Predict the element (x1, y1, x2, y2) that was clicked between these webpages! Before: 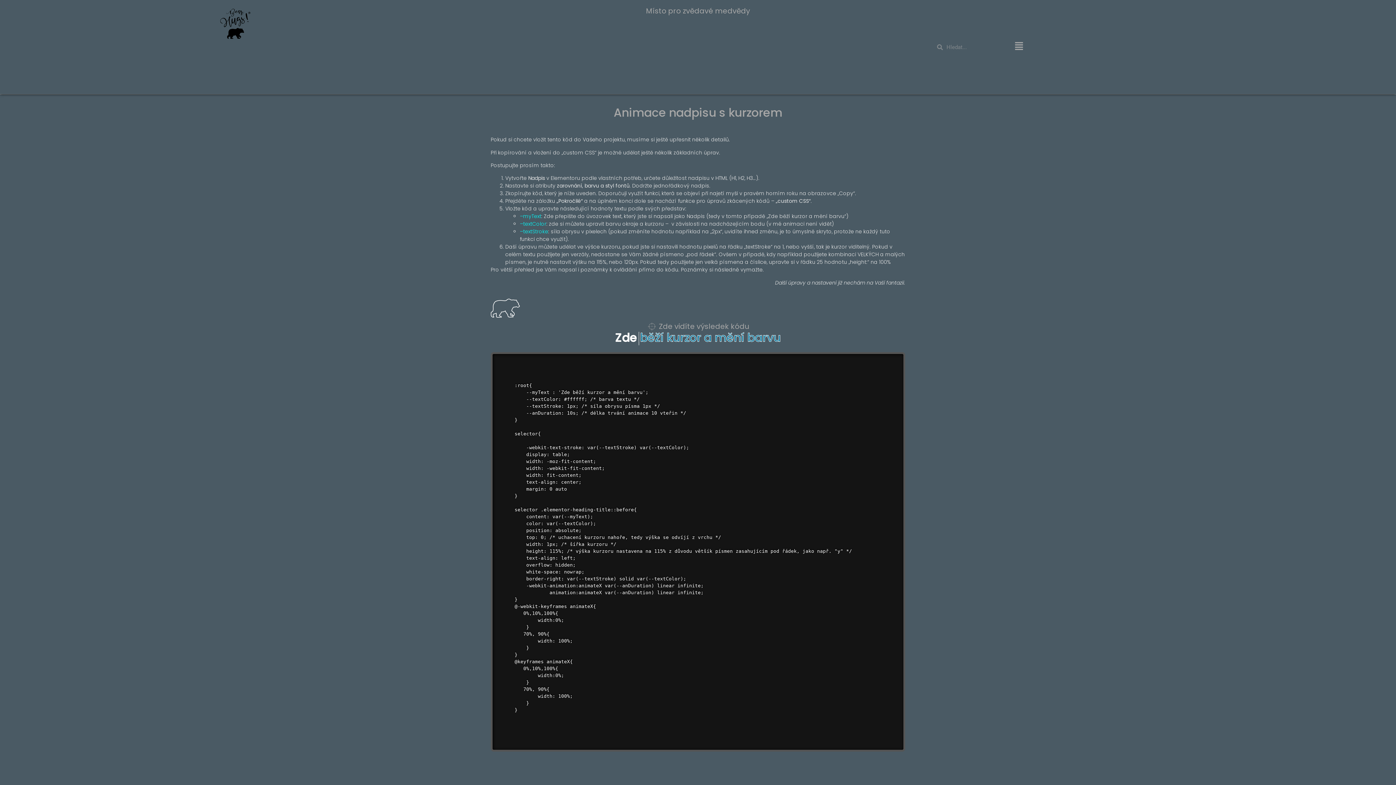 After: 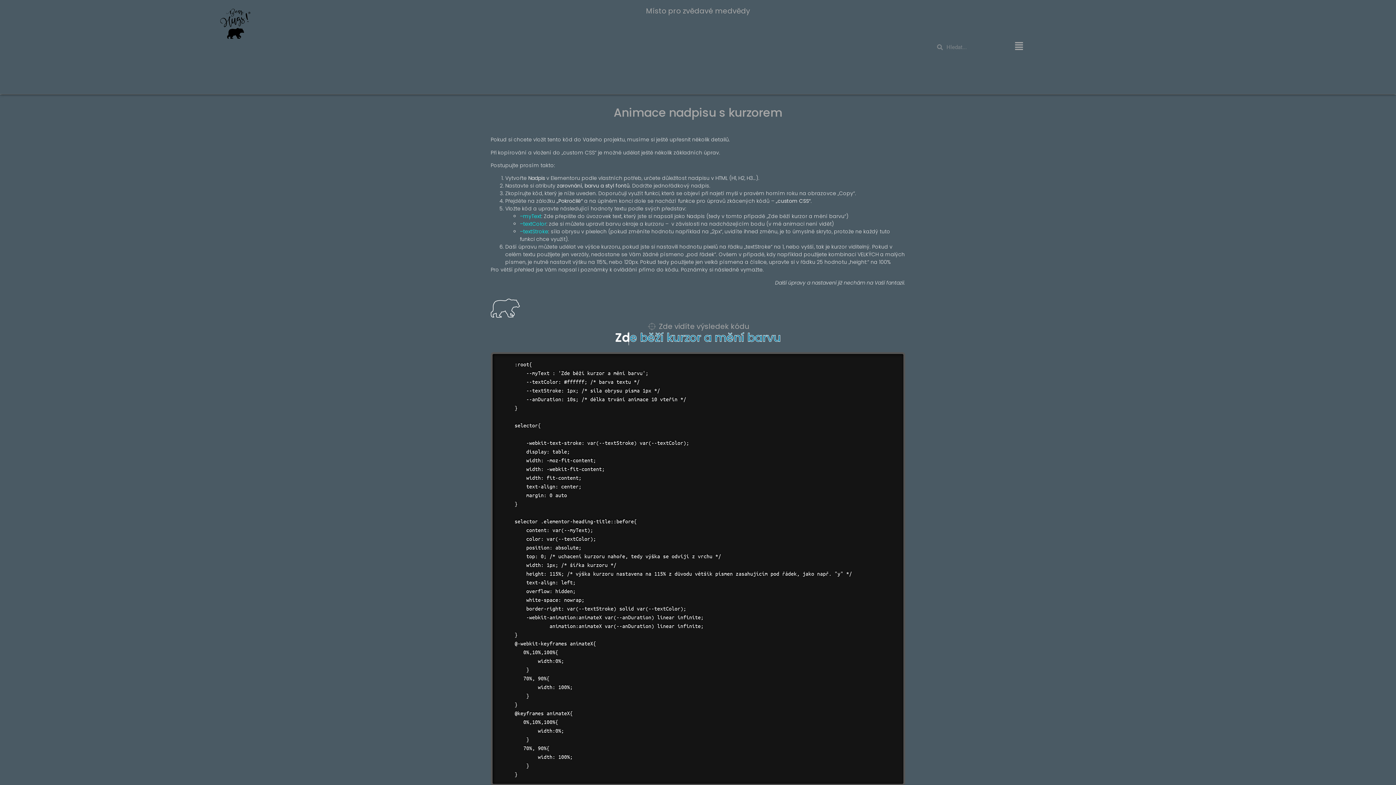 Action: bbox: (1014, 41, 1023, 50)